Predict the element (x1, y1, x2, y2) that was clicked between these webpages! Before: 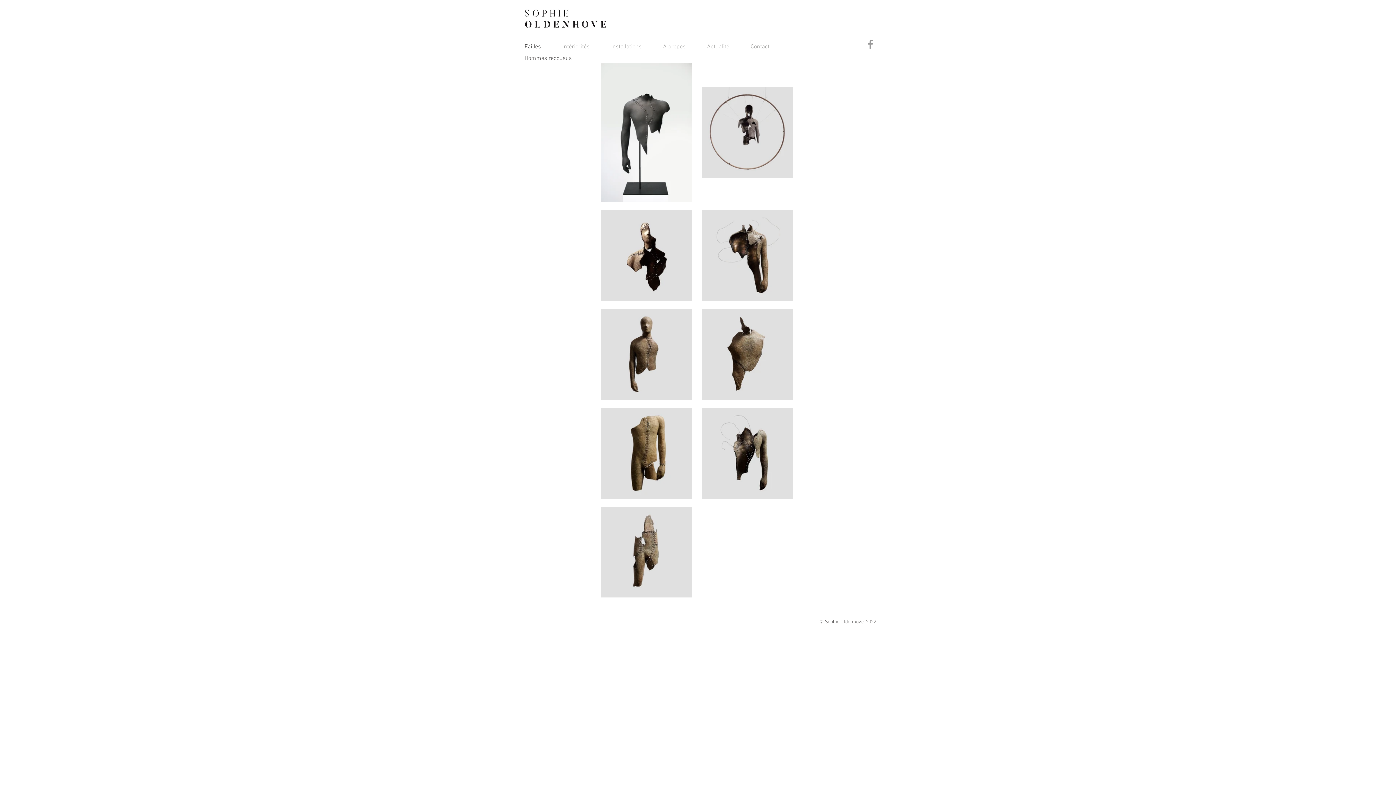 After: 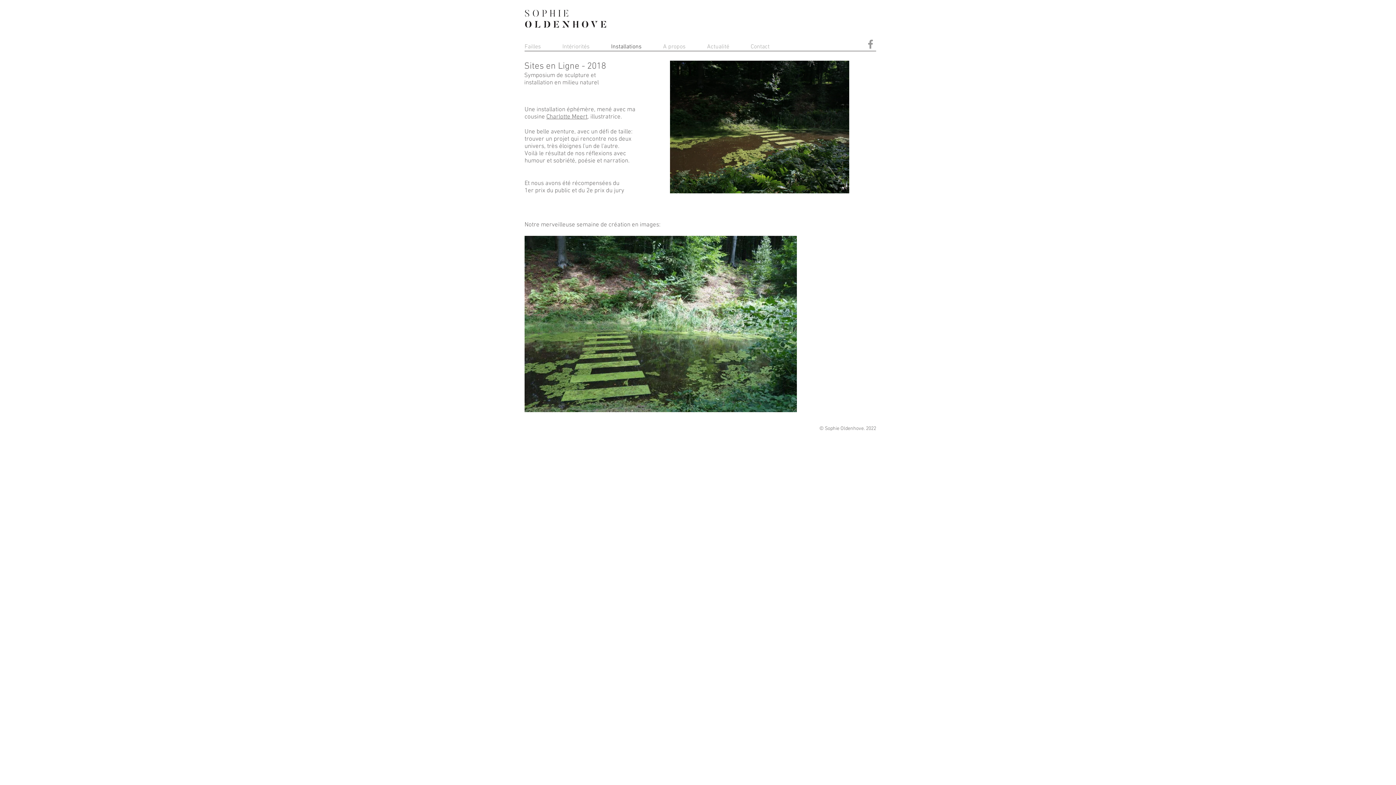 Action: label: Installations bbox: (605, 41, 657, 52)